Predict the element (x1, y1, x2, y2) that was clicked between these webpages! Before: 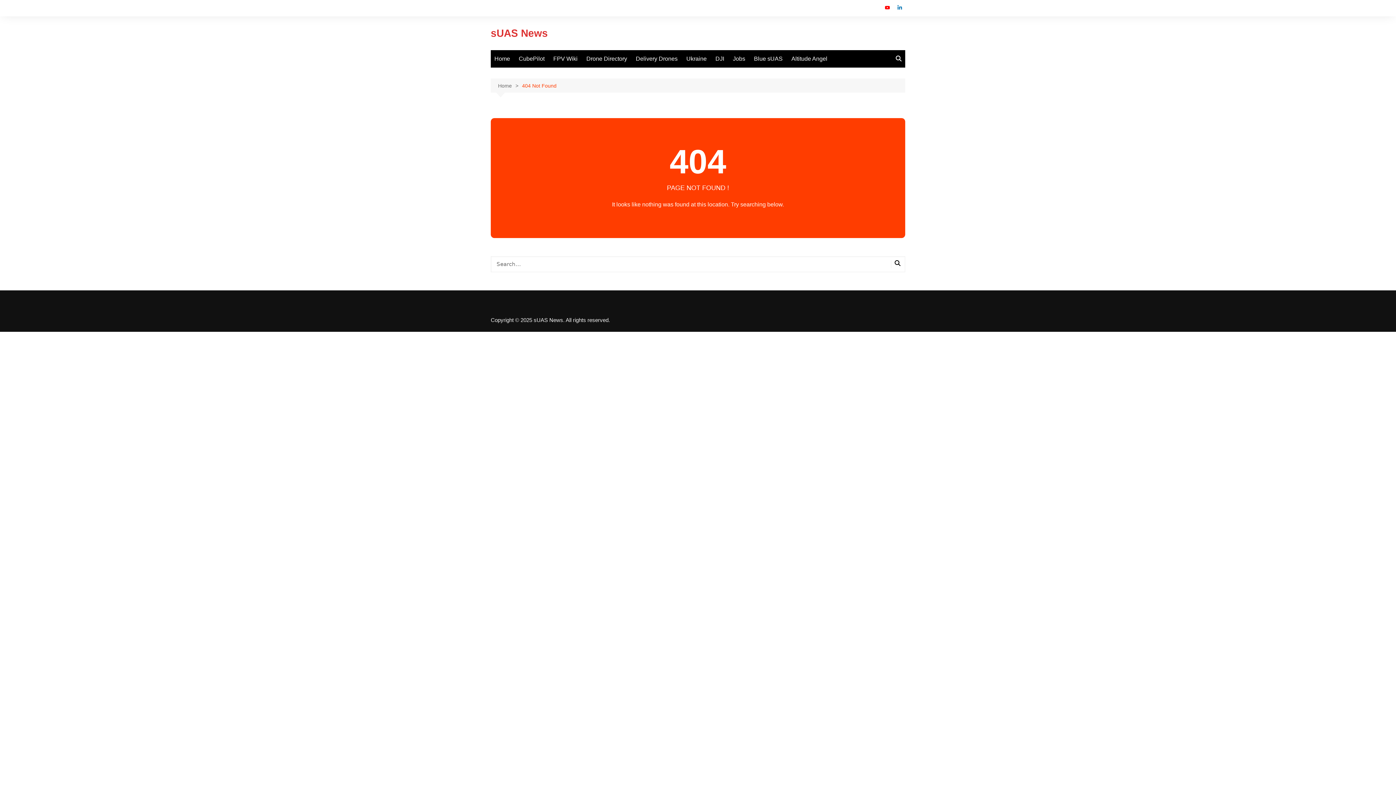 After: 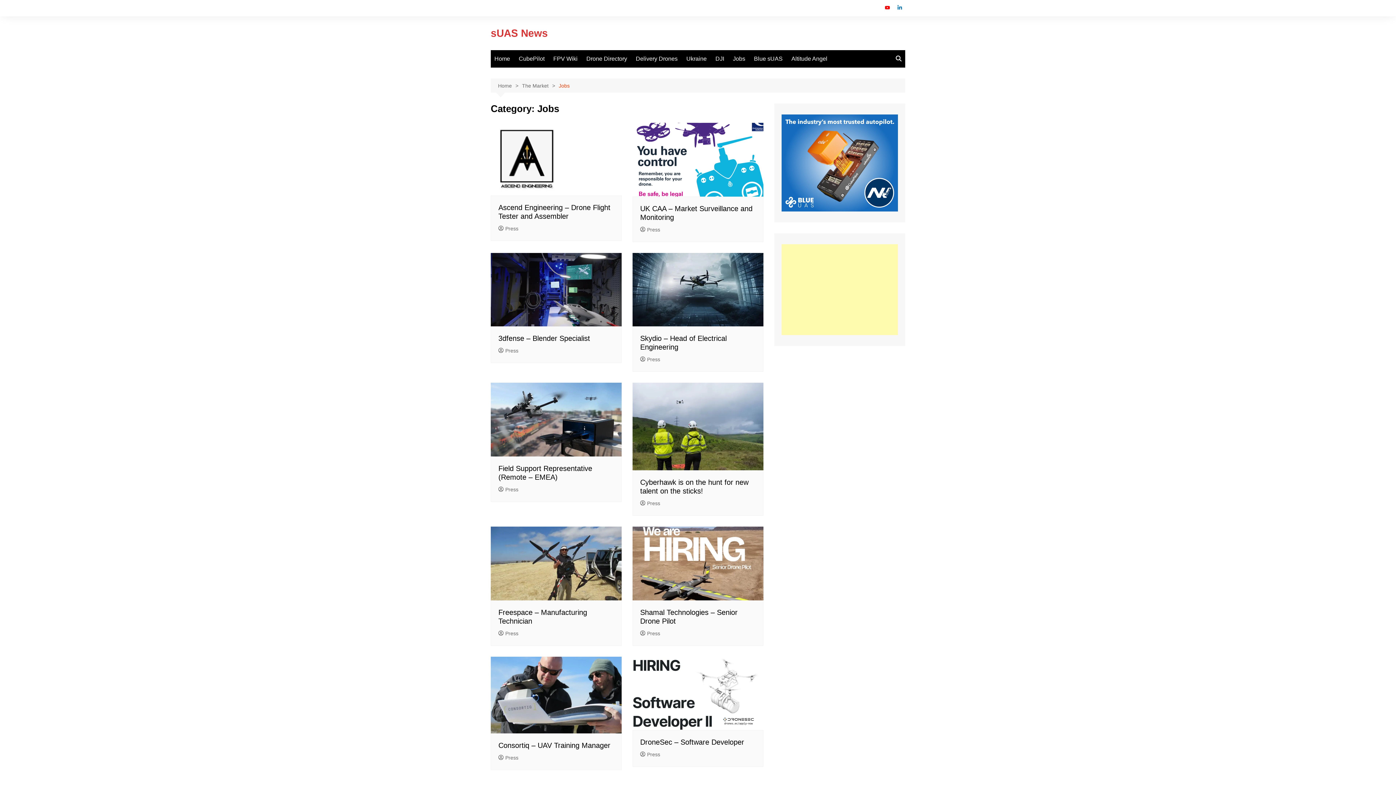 Action: label: Jobs bbox: (729, 50, 749, 67)